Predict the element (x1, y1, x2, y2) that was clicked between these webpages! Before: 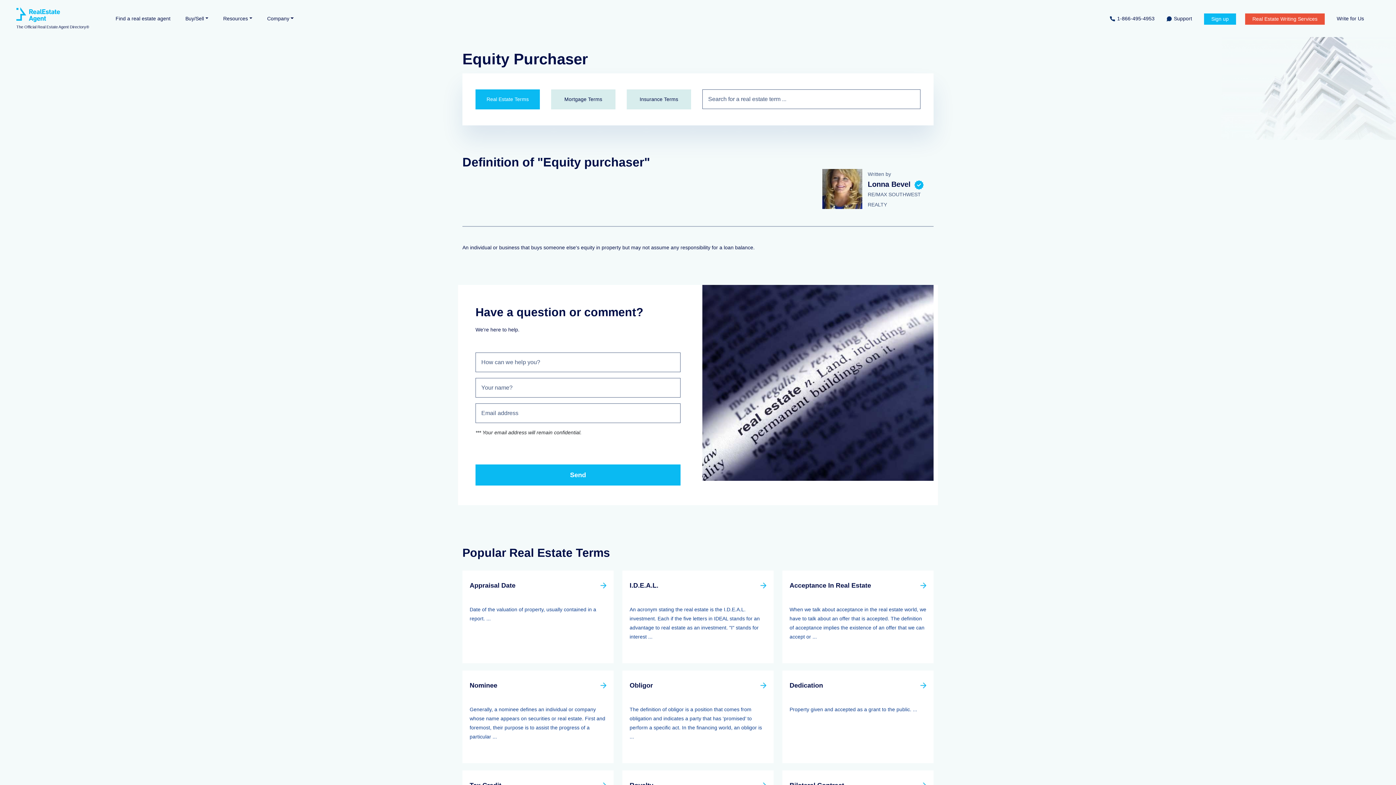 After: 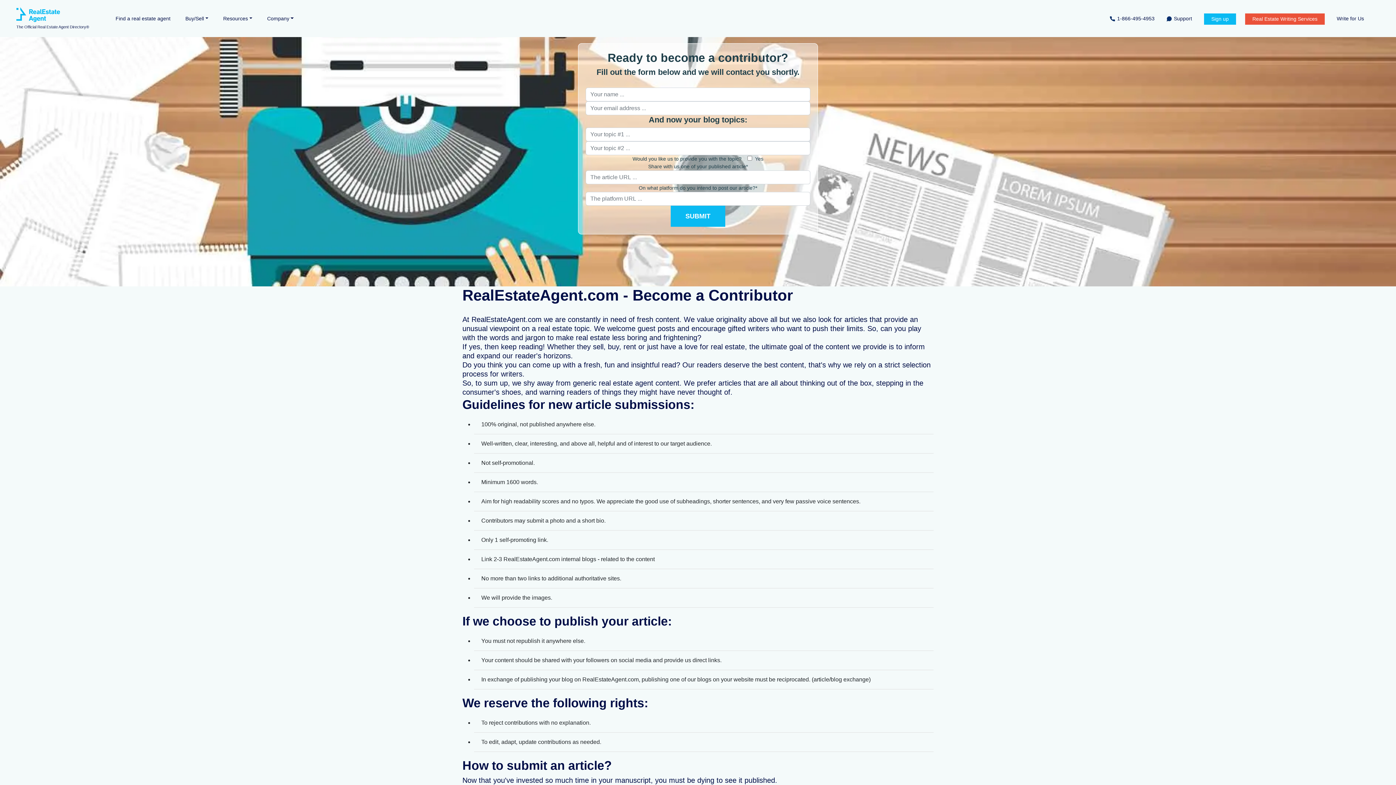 Action: label: Write for Us bbox: (1334, 11, 1367, 25)